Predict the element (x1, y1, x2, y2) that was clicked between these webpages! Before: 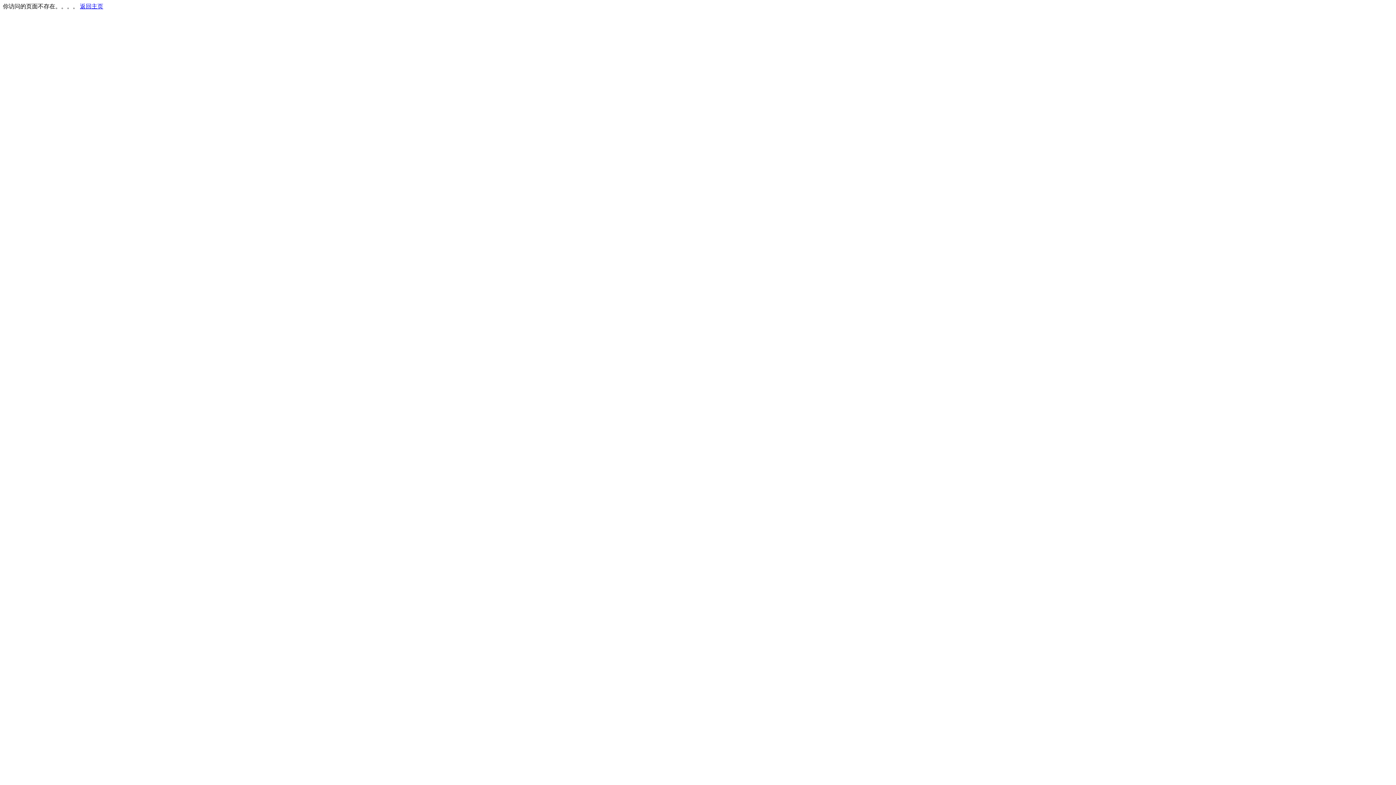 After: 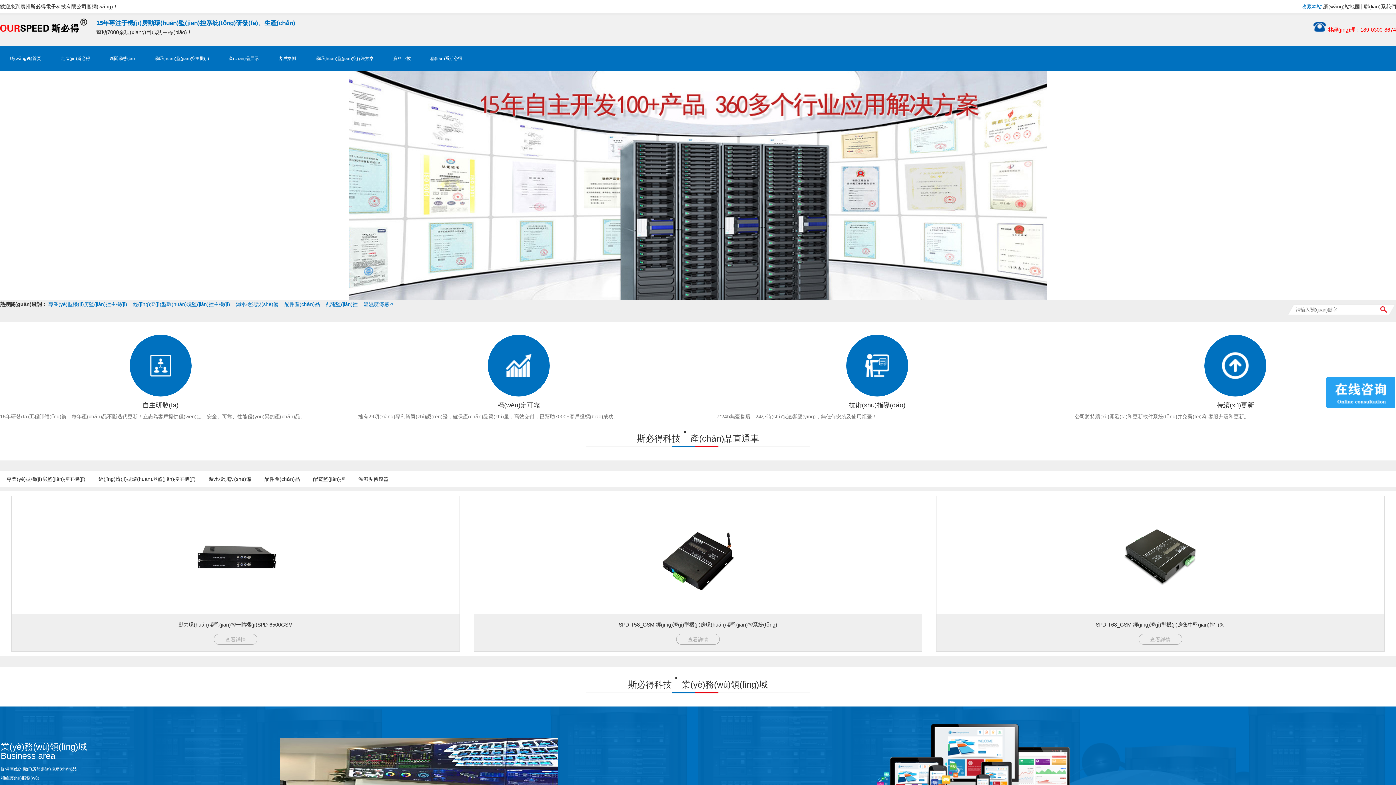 Action: bbox: (80, 3, 103, 9) label: 返回主页